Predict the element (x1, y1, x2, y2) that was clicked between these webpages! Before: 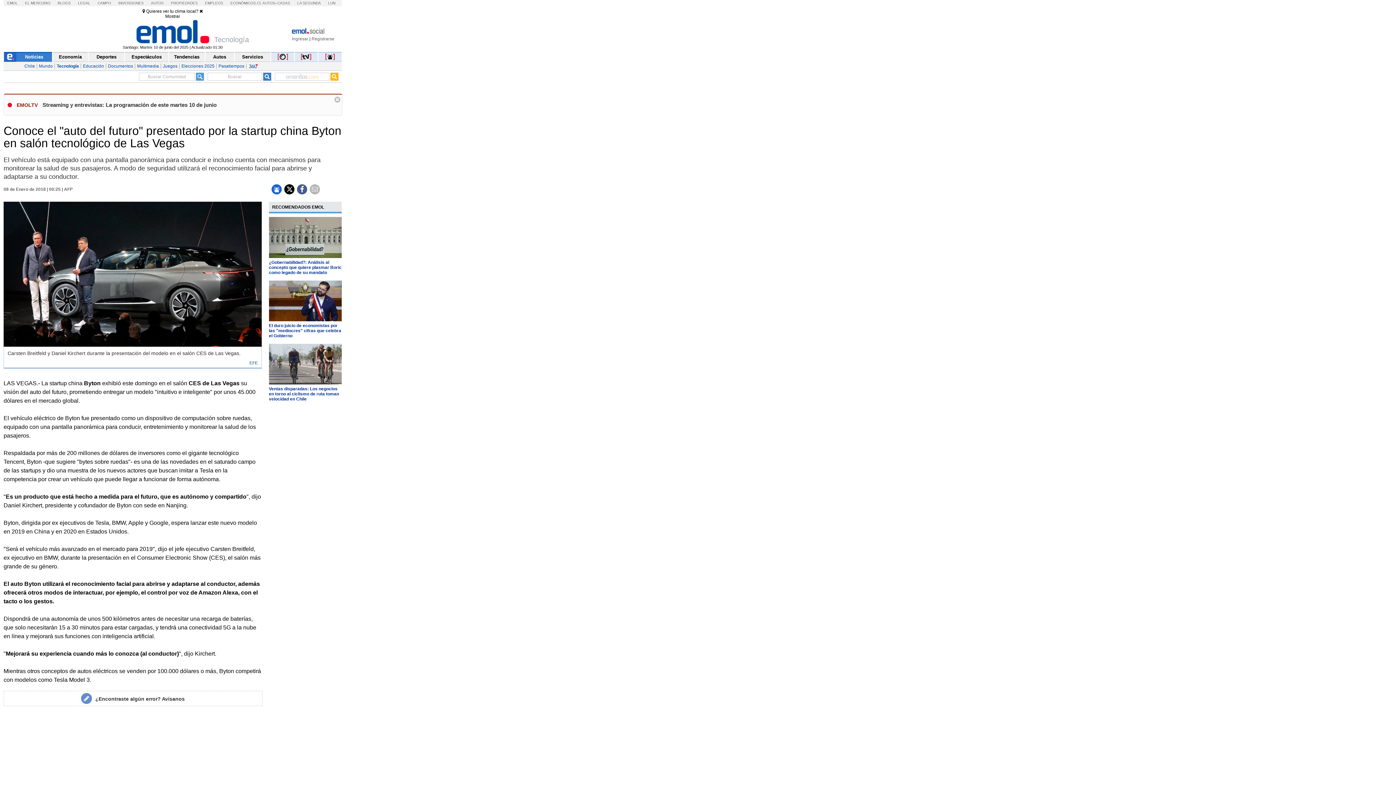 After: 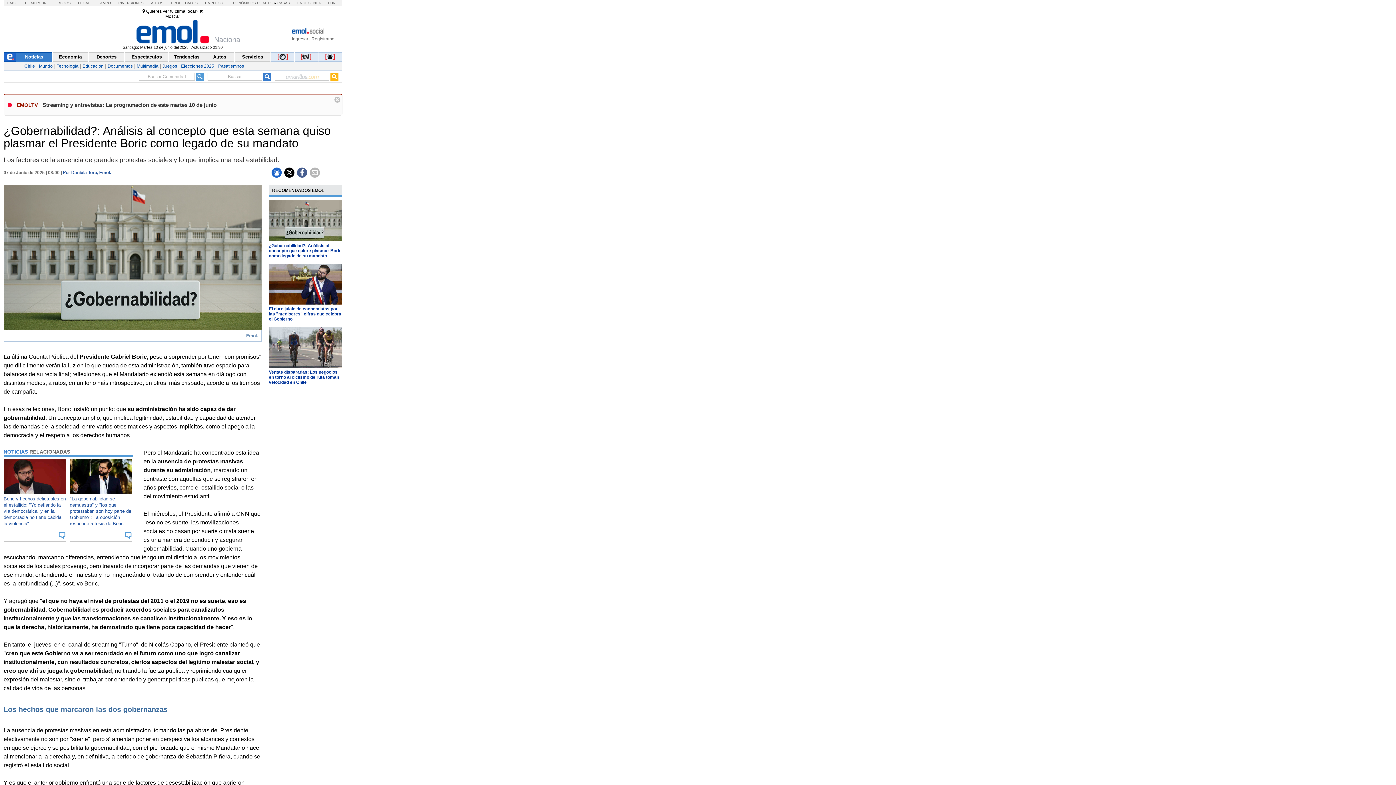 Action: label: ¿Gobernabilidad?: Análisis al concepto que quiere plasmar Boric como legado de su mandato bbox: (268, 259, 341, 275)